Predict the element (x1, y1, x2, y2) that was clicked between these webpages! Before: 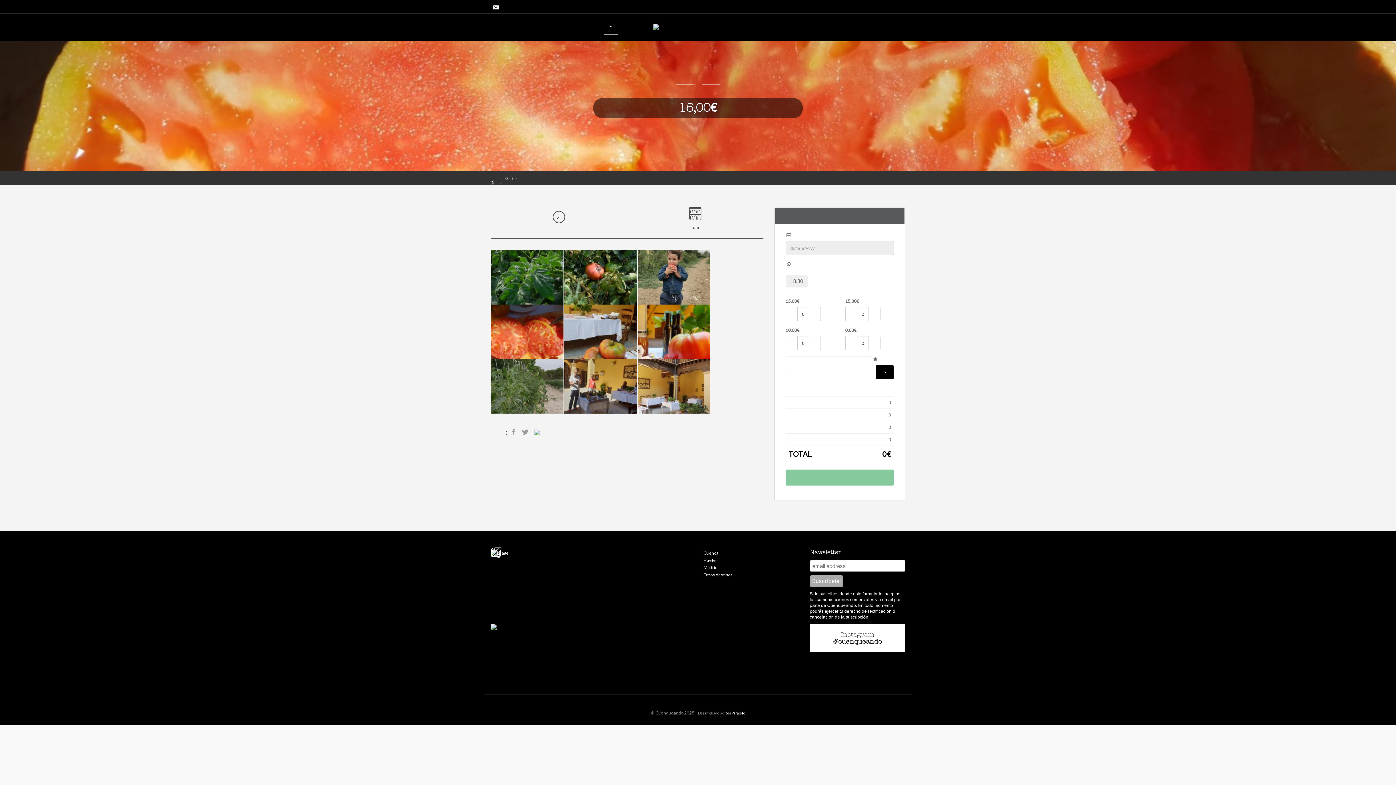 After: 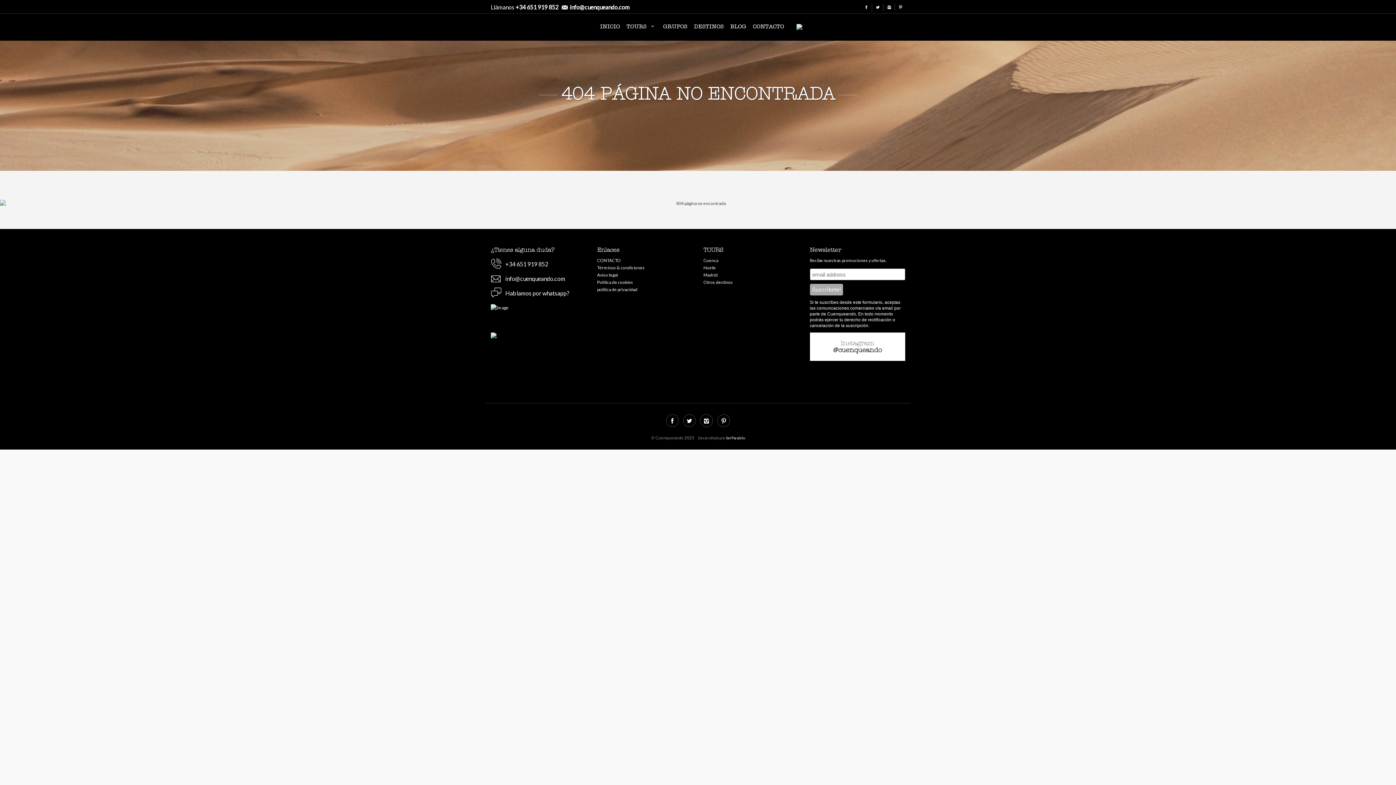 Action: bbox: (490, 19, 574, 37)